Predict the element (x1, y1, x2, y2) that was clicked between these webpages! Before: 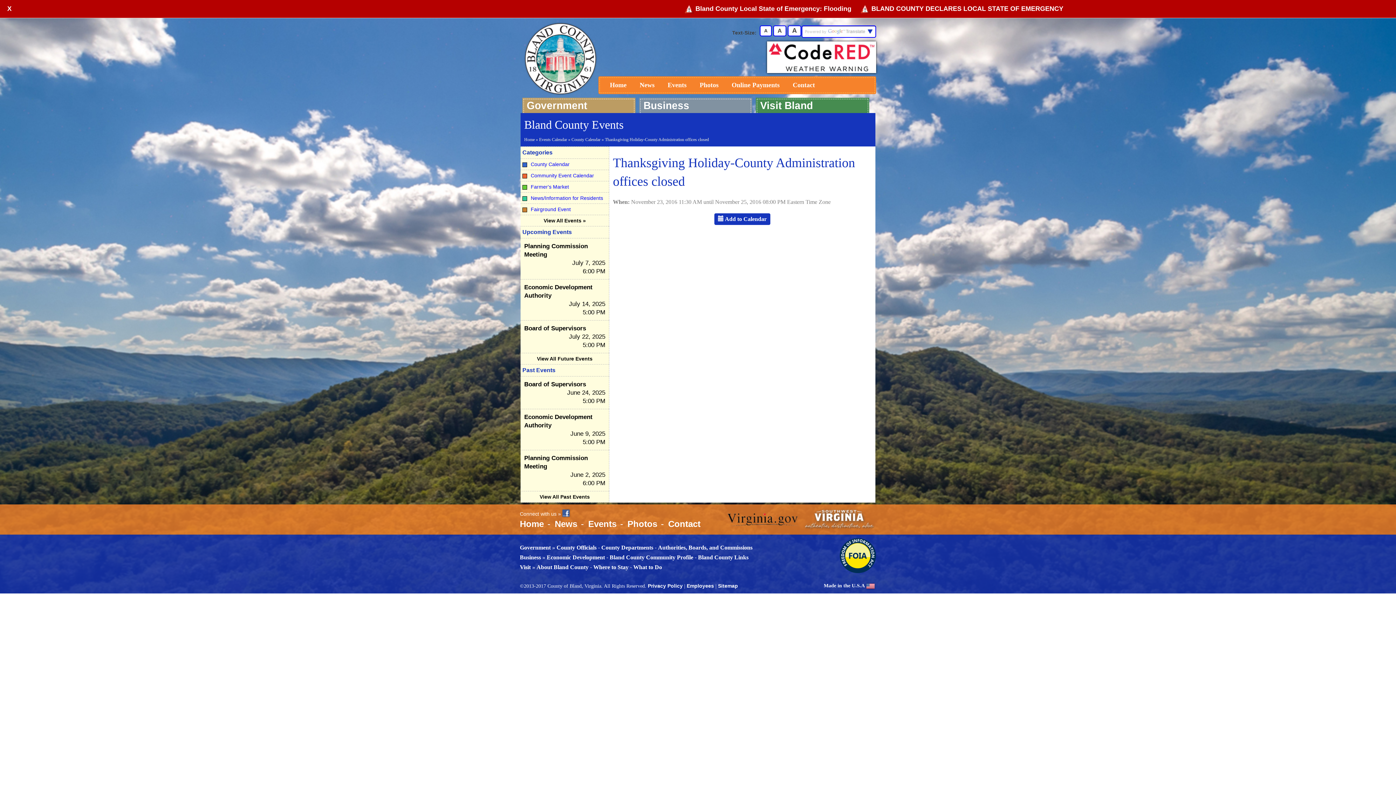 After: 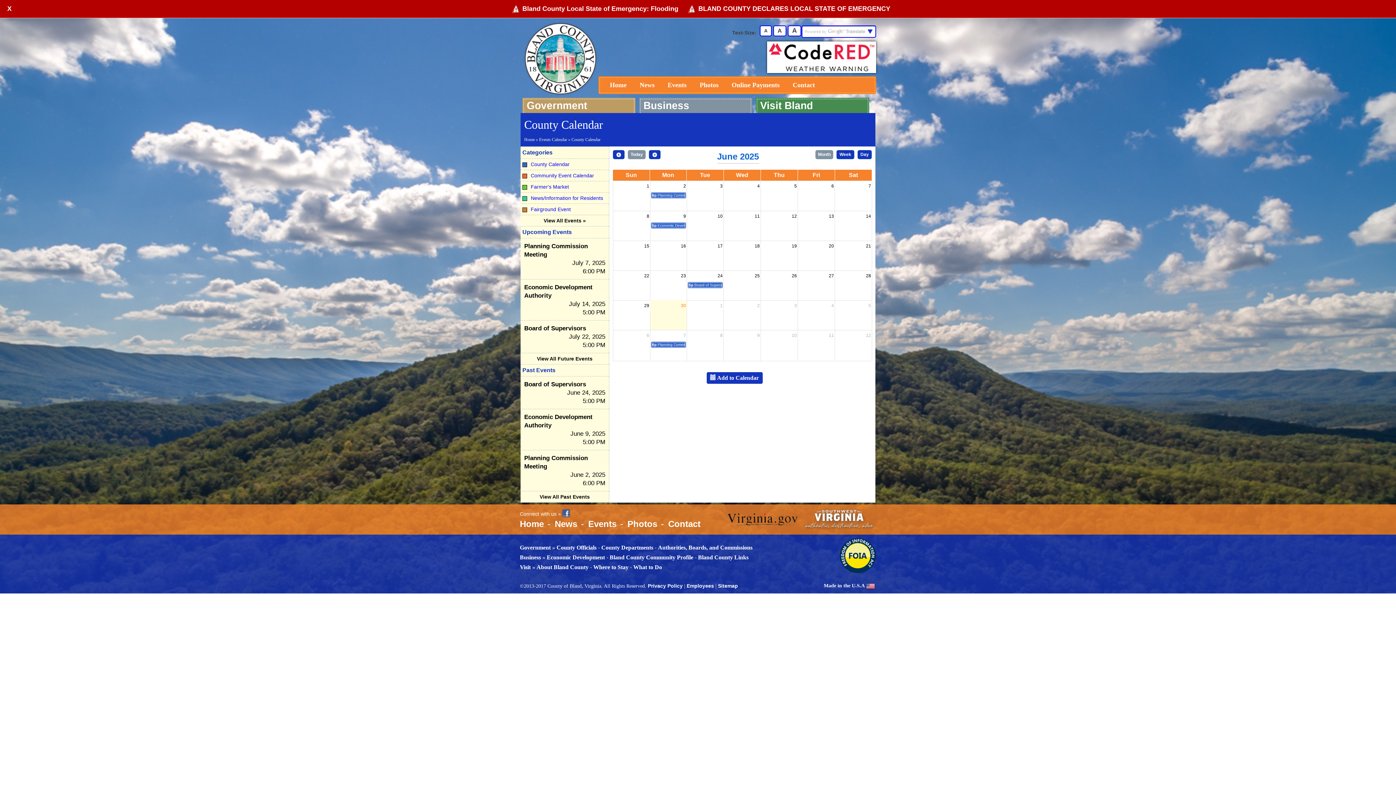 Action: bbox: (520, 158, 609, 170) label:  County Calendar